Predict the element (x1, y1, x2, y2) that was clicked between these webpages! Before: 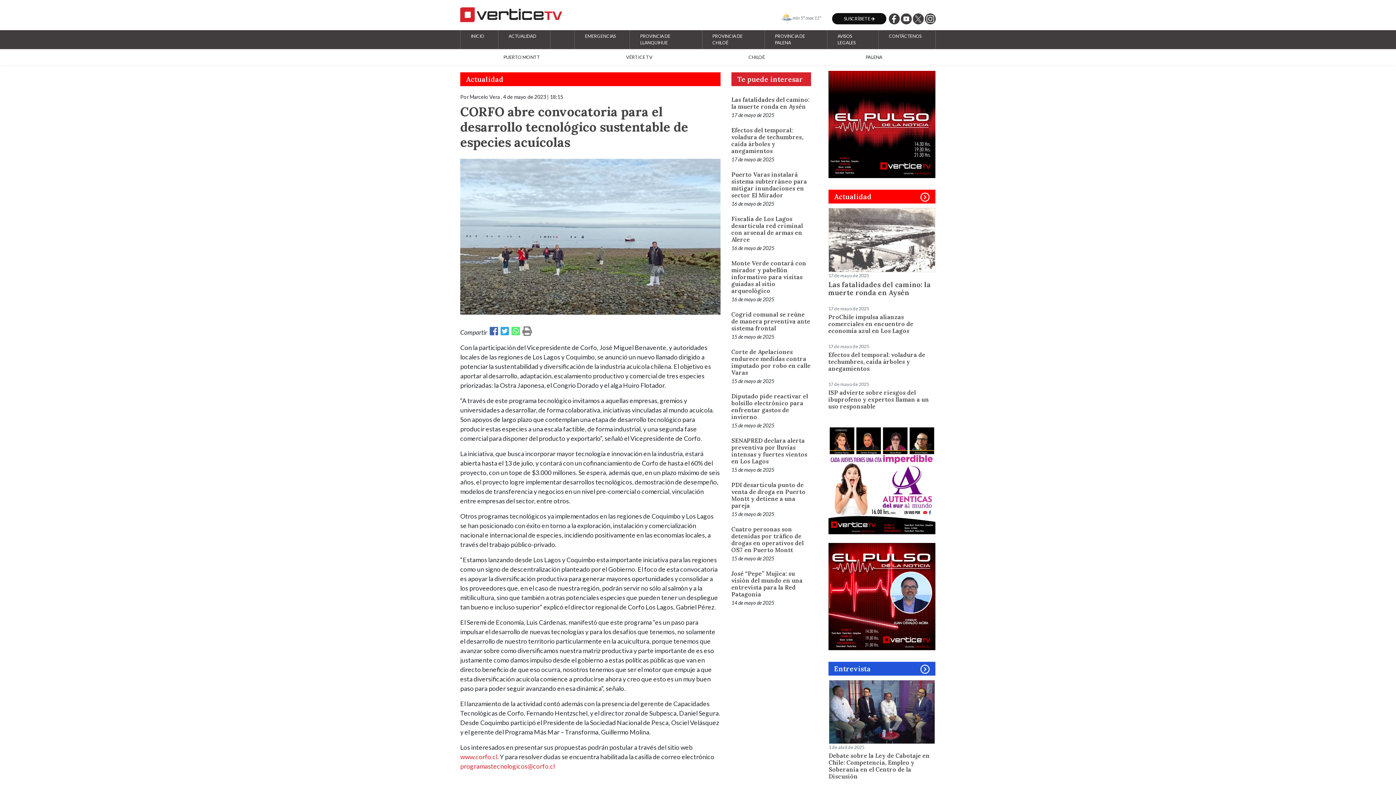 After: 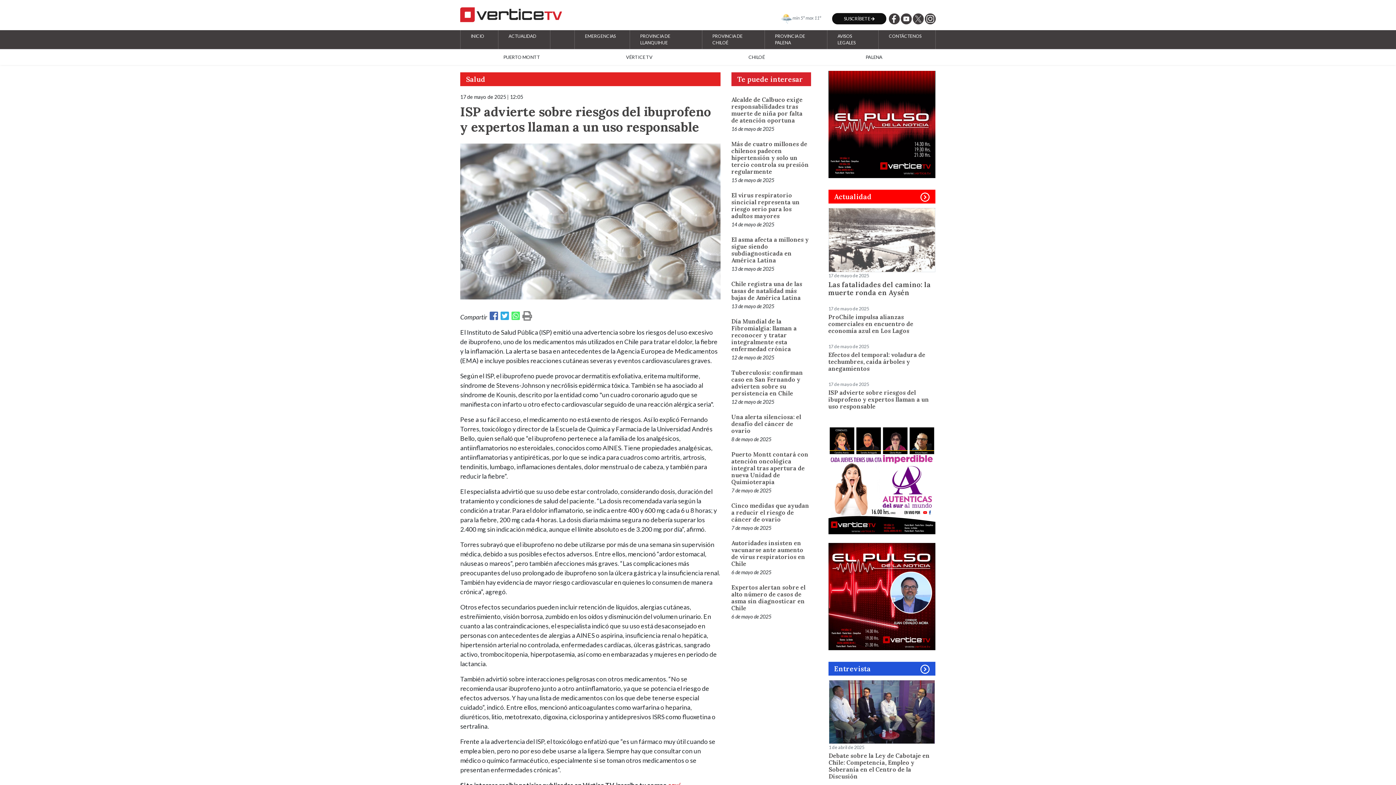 Action: label: ISP advierte sobre riesgos del ibuprofeno y expertos llaman a un uso responsable bbox: (828, 389, 929, 410)